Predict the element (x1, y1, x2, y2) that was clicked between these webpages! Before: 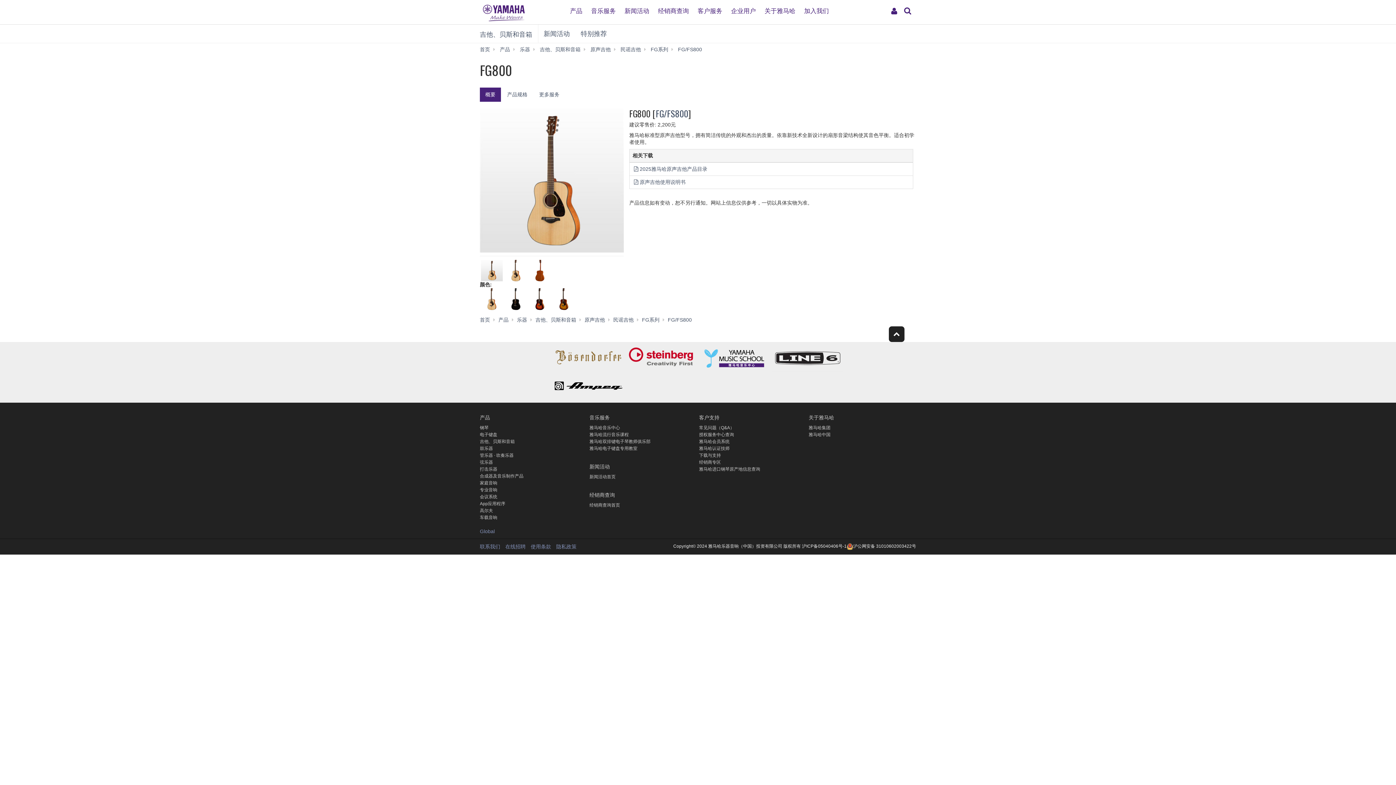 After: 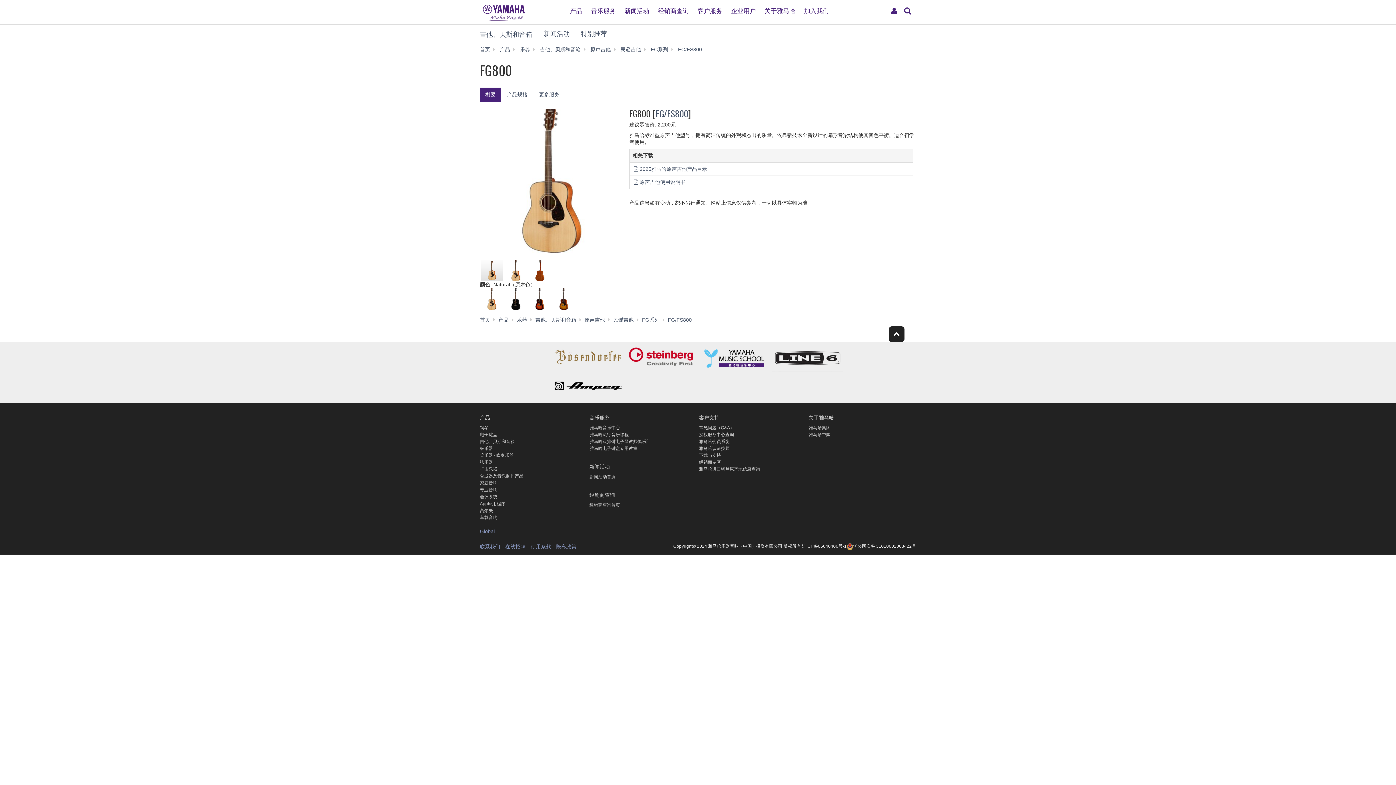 Action: bbox: (481, 288, 502, 310)